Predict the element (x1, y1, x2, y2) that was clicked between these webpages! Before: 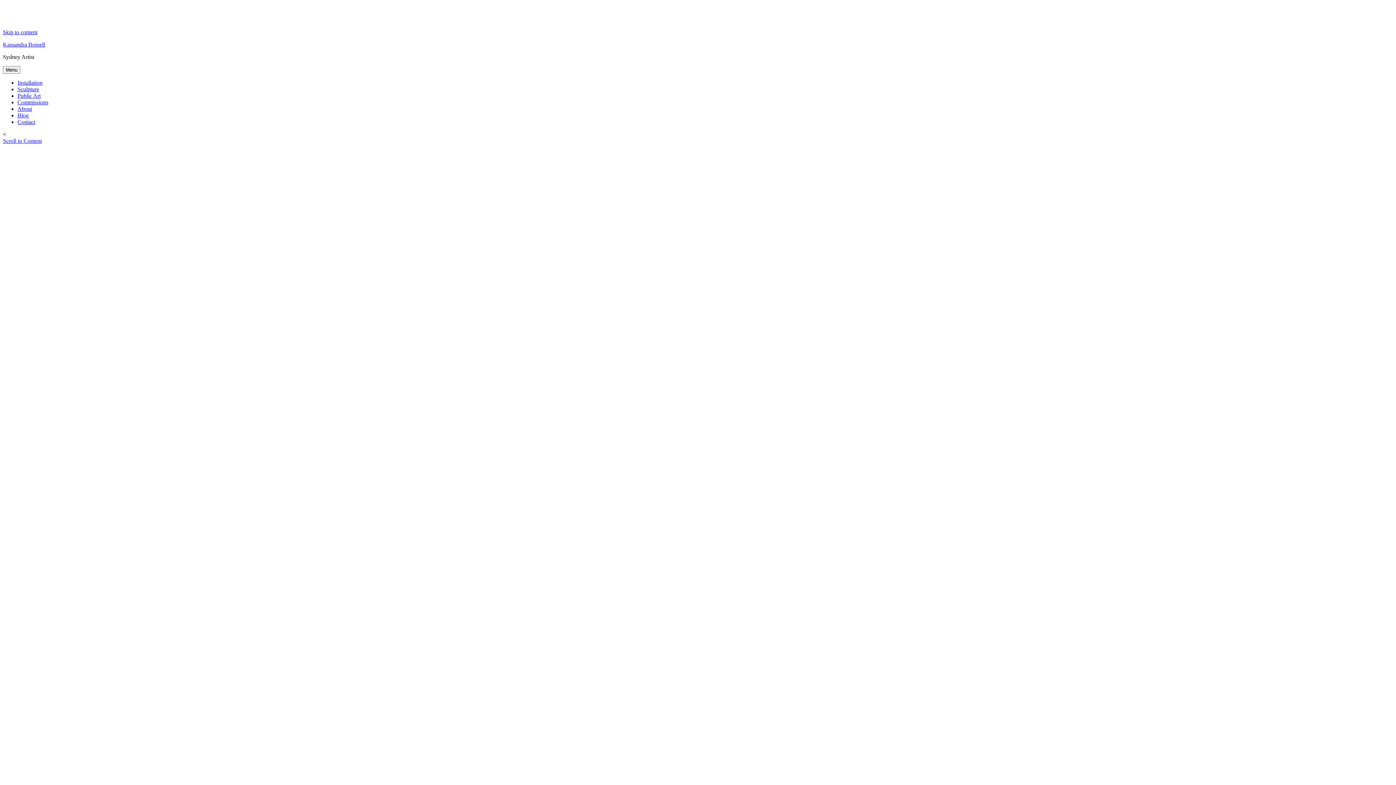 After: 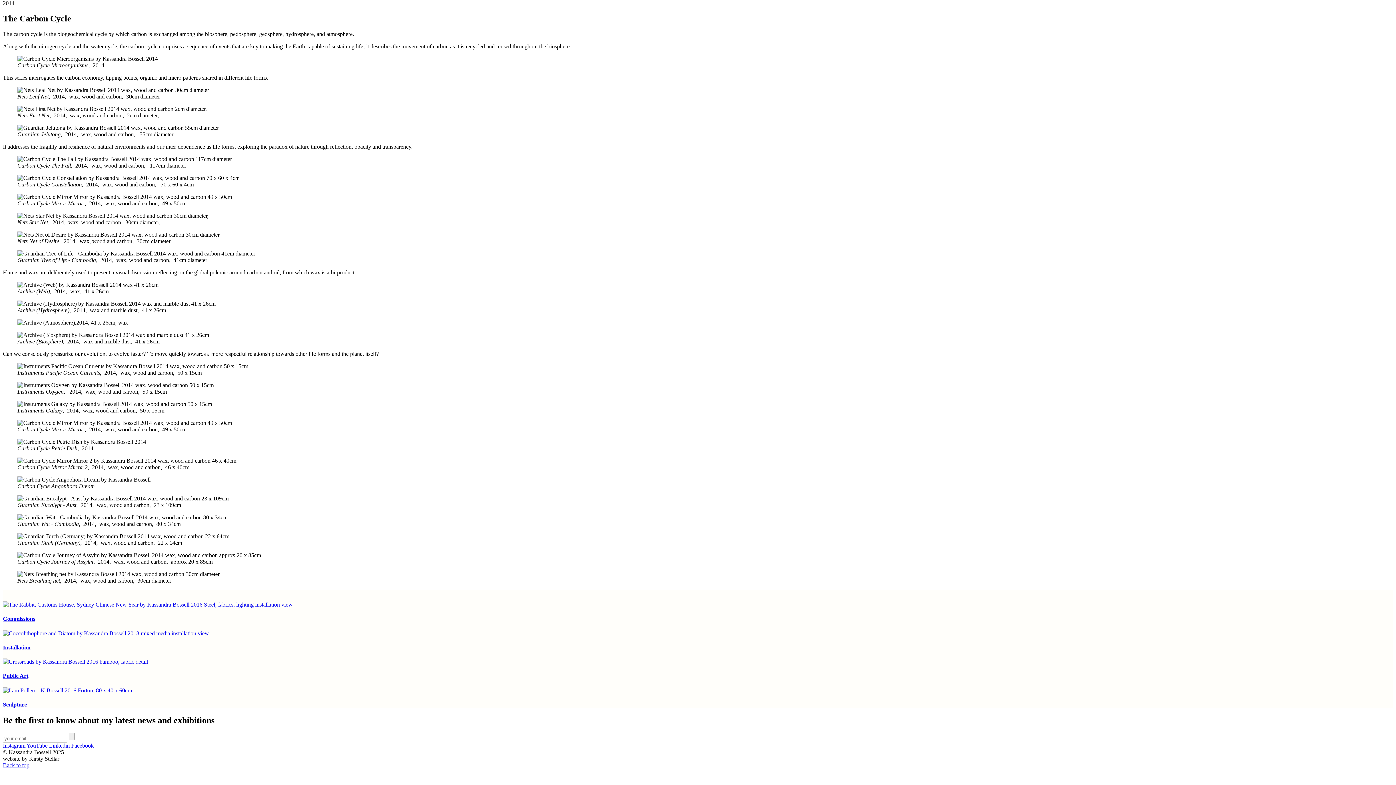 Action: label: Skip to content bbox: (2, 29, 37, 35)